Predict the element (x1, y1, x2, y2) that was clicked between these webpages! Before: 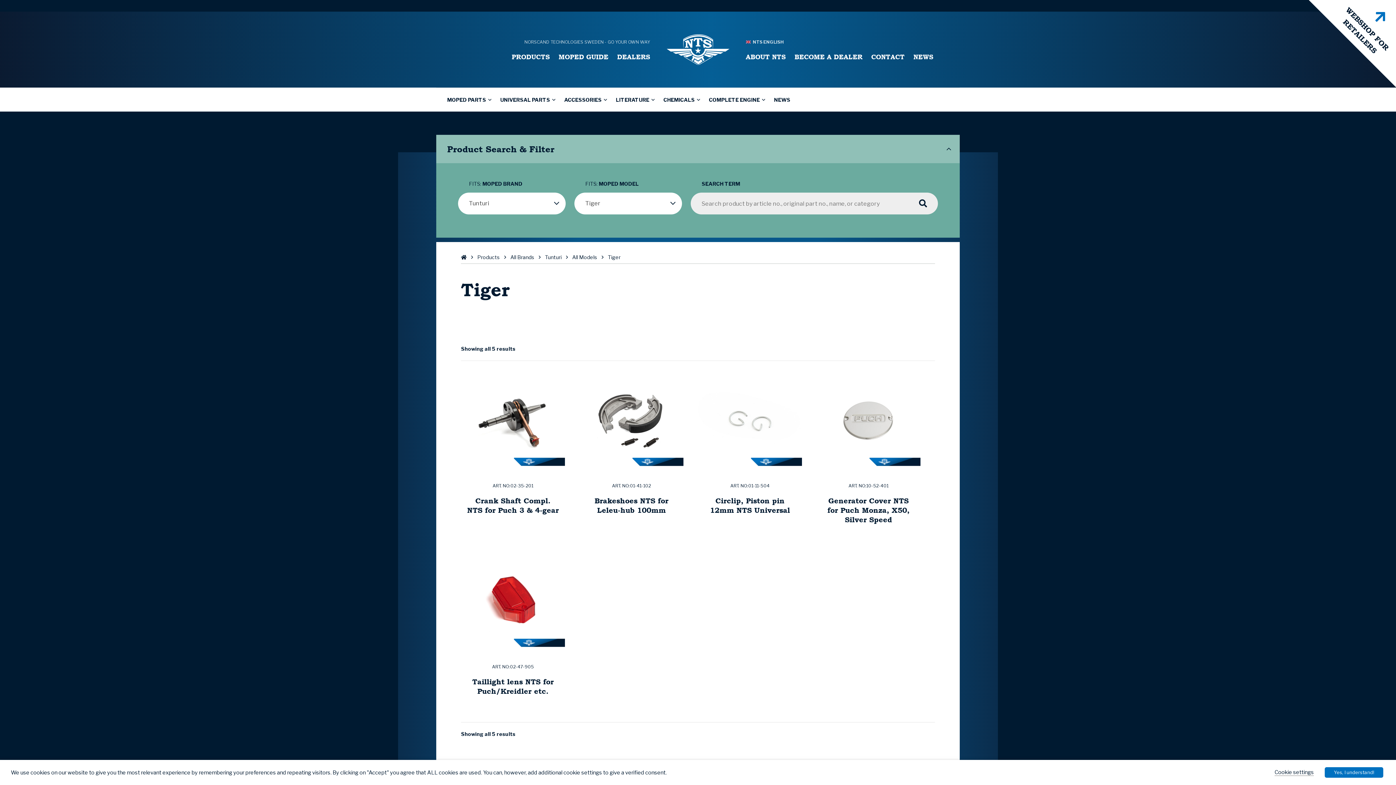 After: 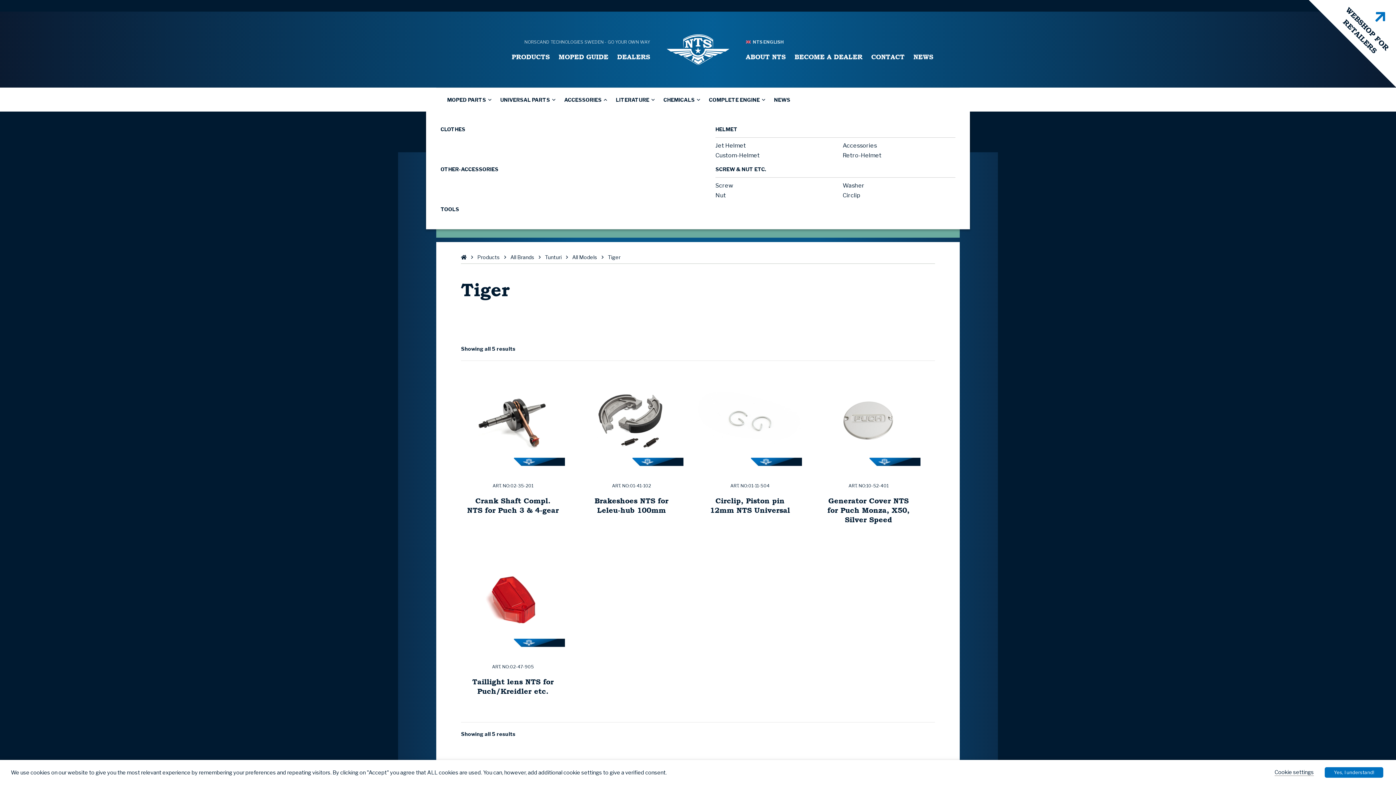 Action: label: ACCESSORIES bbox: (560, 88, 611, 111)